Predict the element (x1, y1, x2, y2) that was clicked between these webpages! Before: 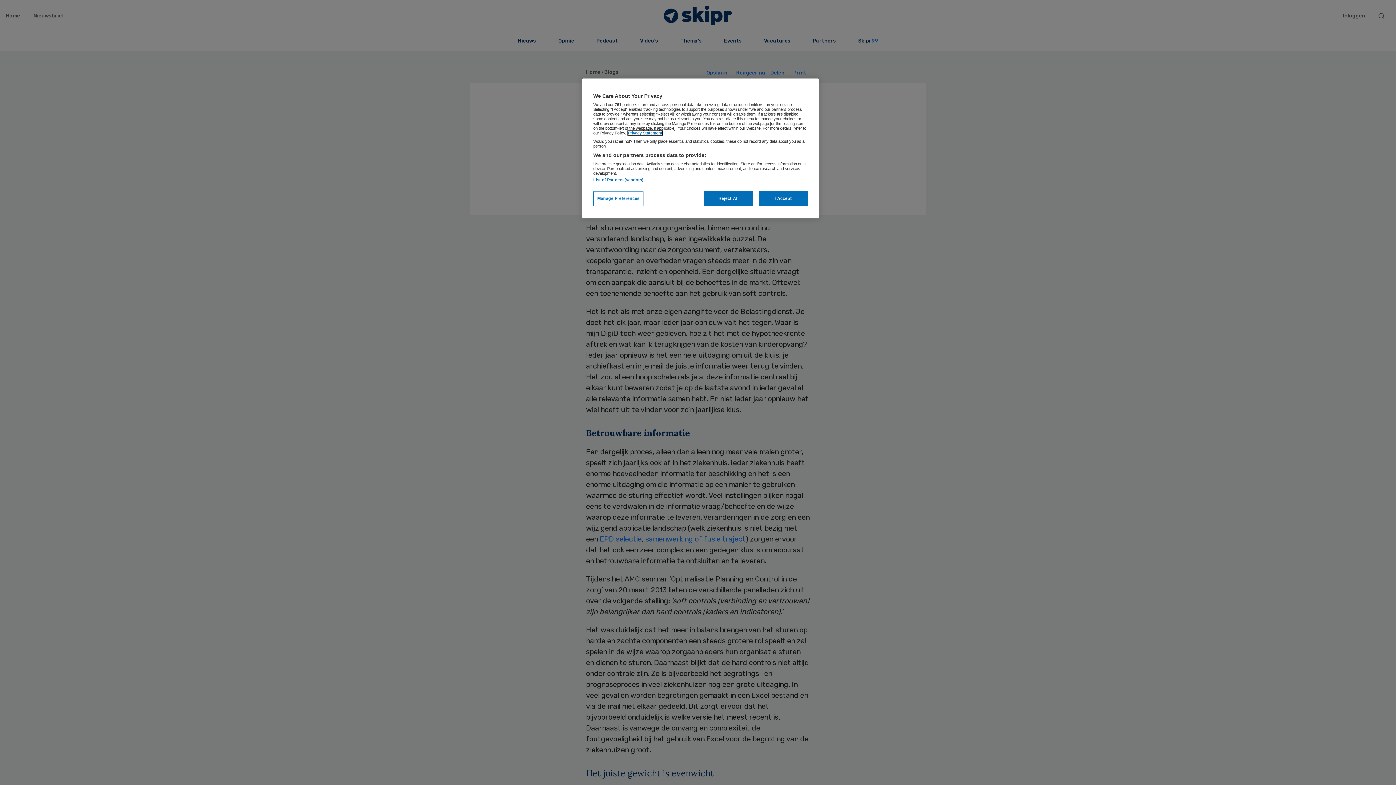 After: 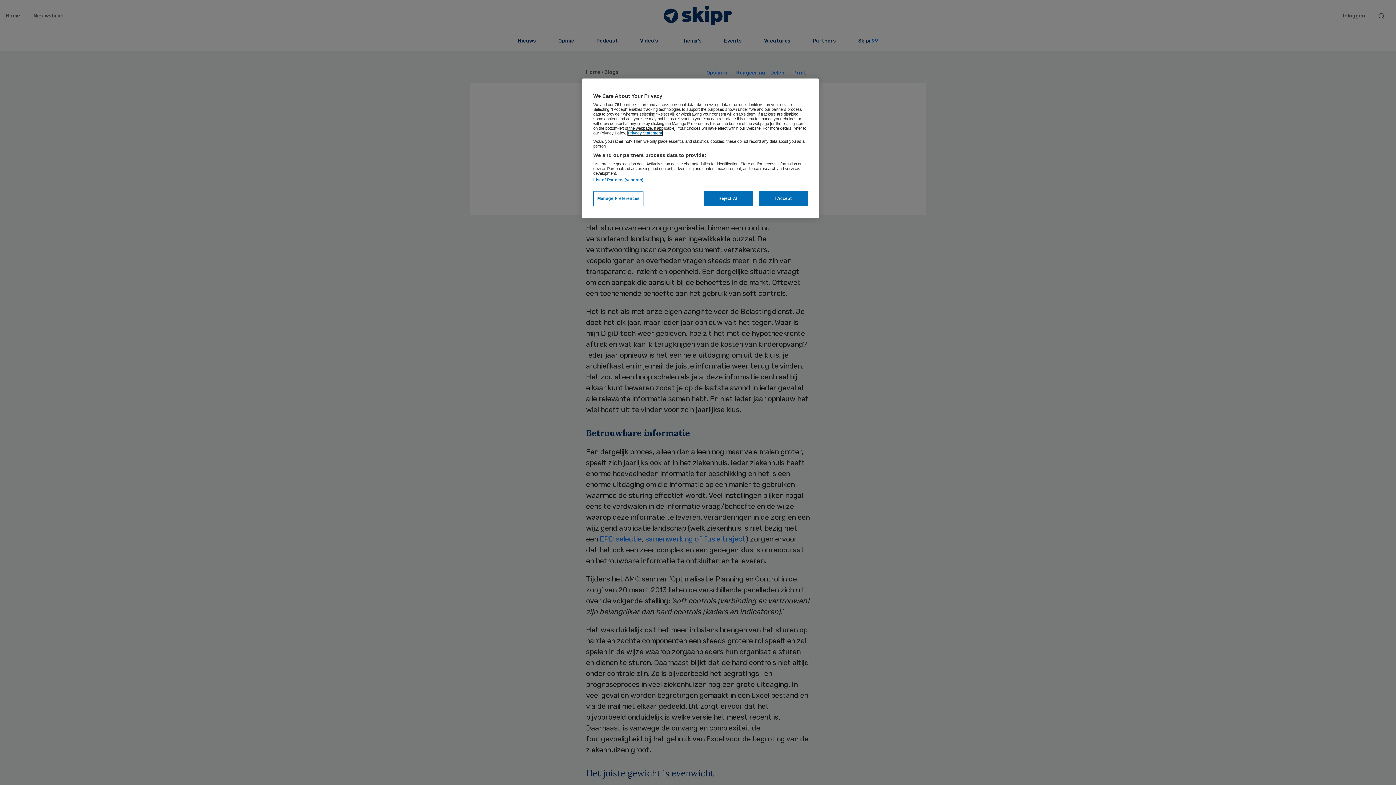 Action: bbox: (628, 130, 662, 135) label: More information about your privacy, opens in a new tab